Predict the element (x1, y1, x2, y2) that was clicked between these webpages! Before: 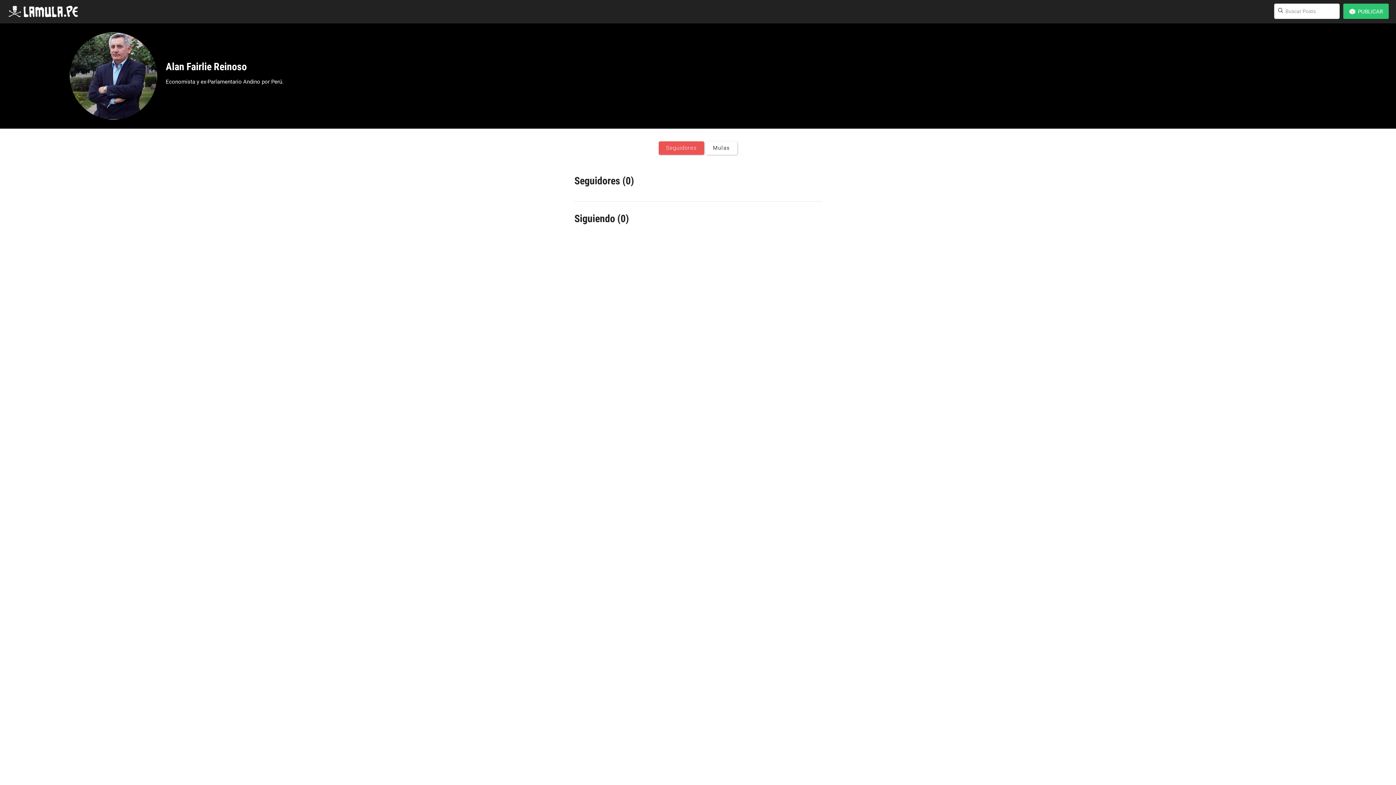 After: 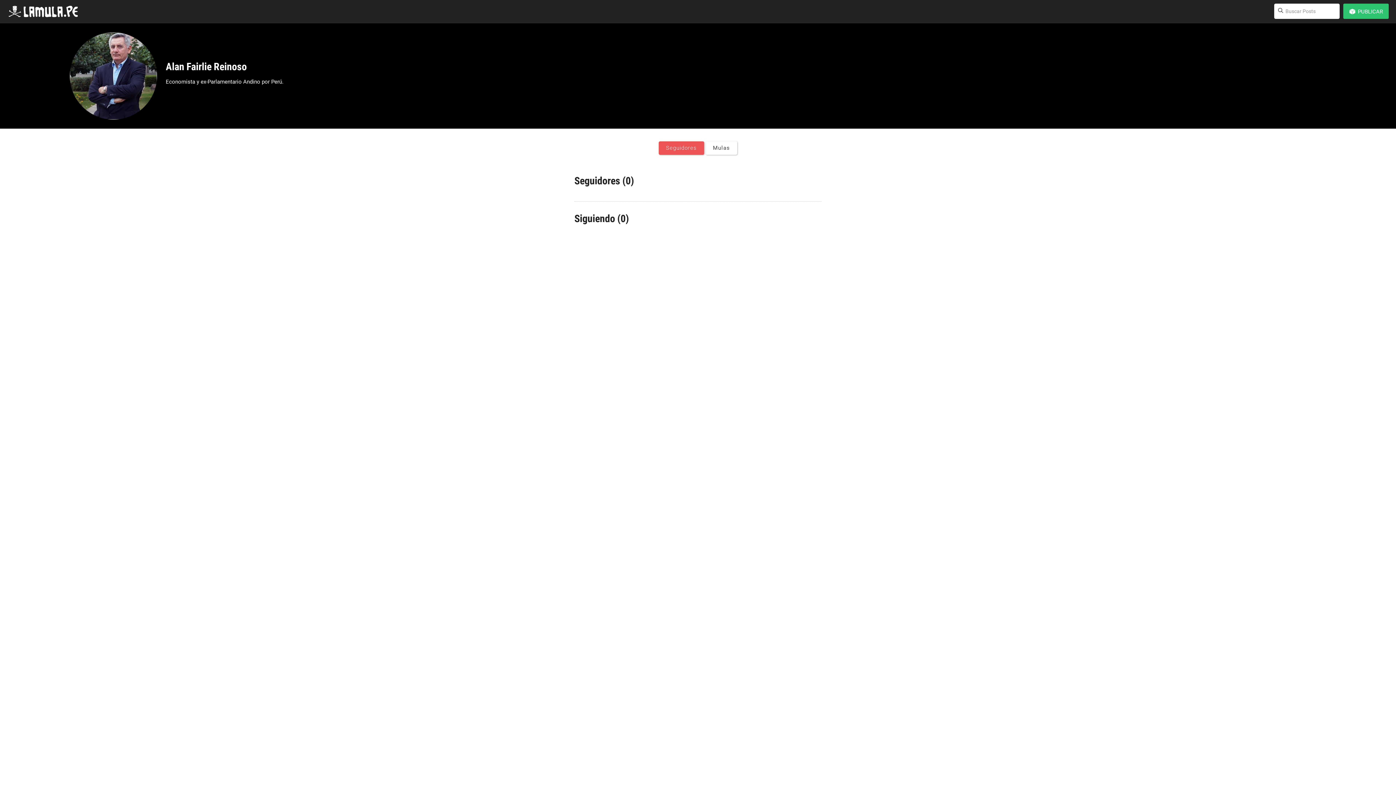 Action: bbox: (658, 141, 704, 154) label: Seguidores